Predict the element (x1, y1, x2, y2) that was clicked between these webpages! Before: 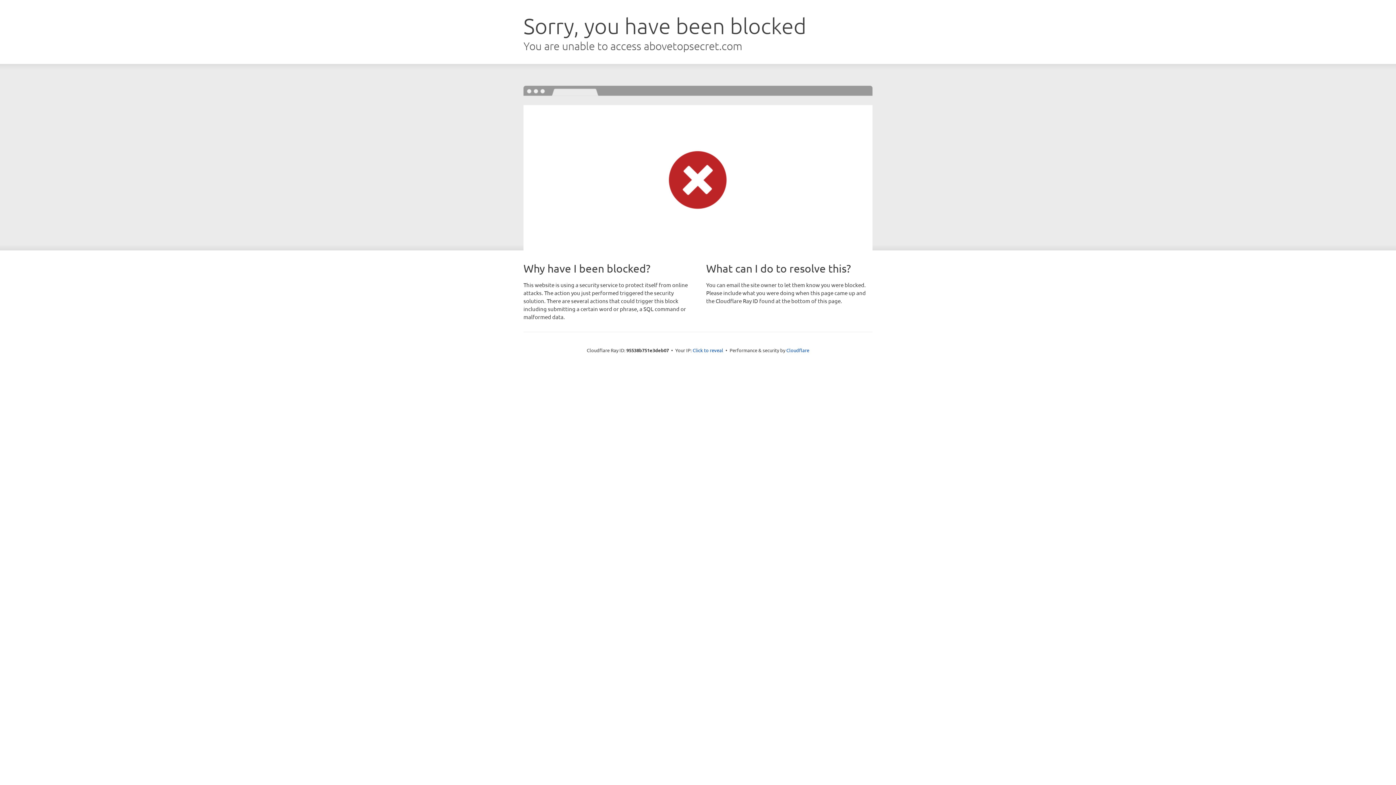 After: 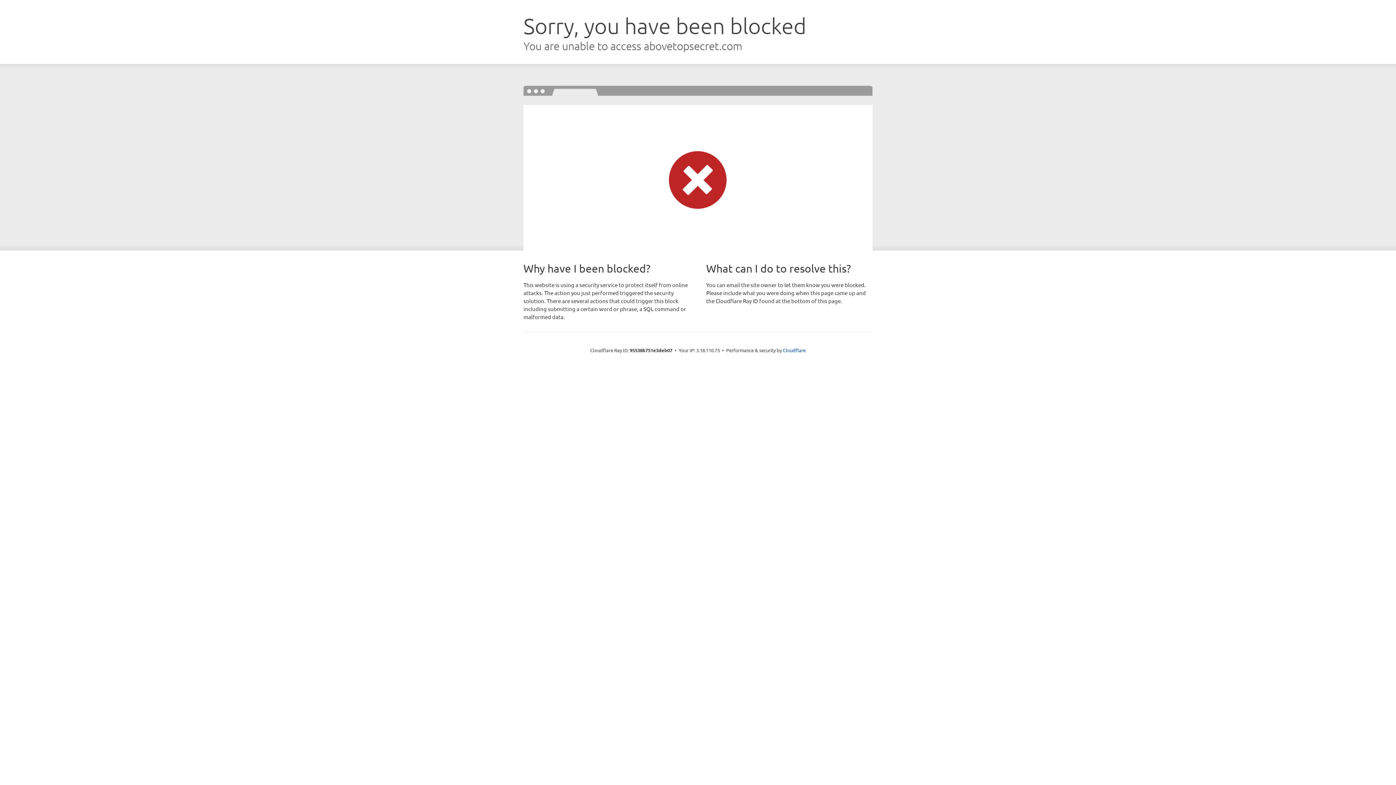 Action: label: Click to reveal bbox: (692, 346, 723, 353)